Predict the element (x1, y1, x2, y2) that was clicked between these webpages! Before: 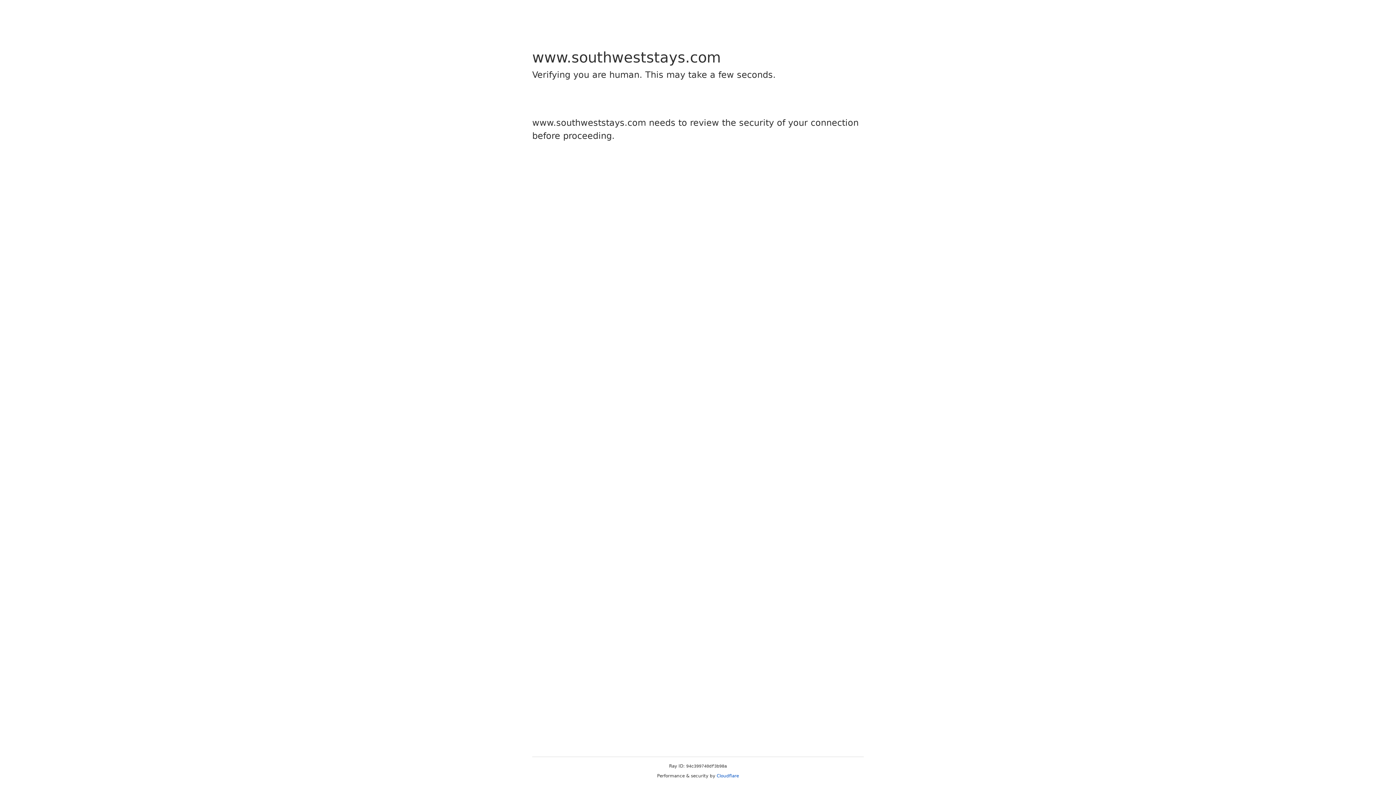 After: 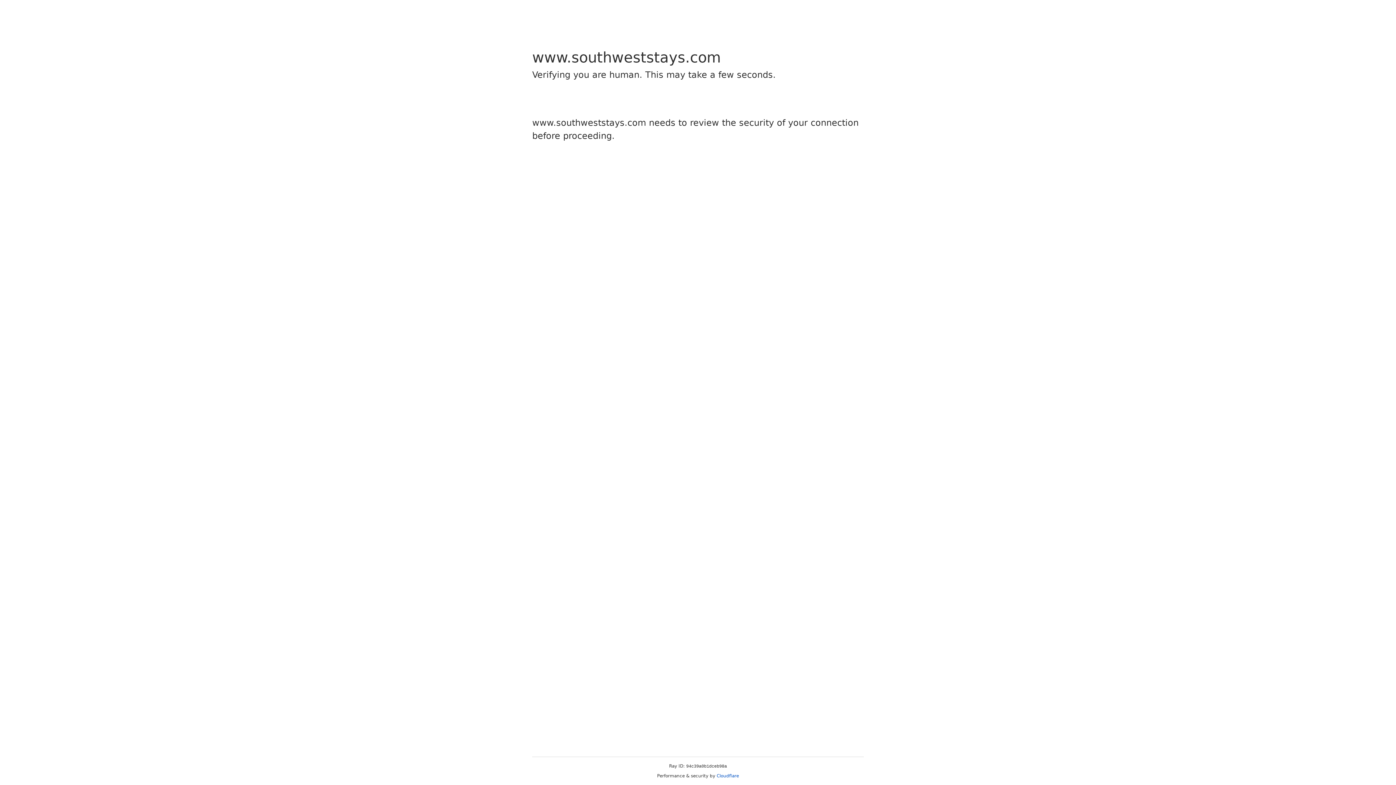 Action: bbox: (716, 773, 739, 778) label: Cloudflare